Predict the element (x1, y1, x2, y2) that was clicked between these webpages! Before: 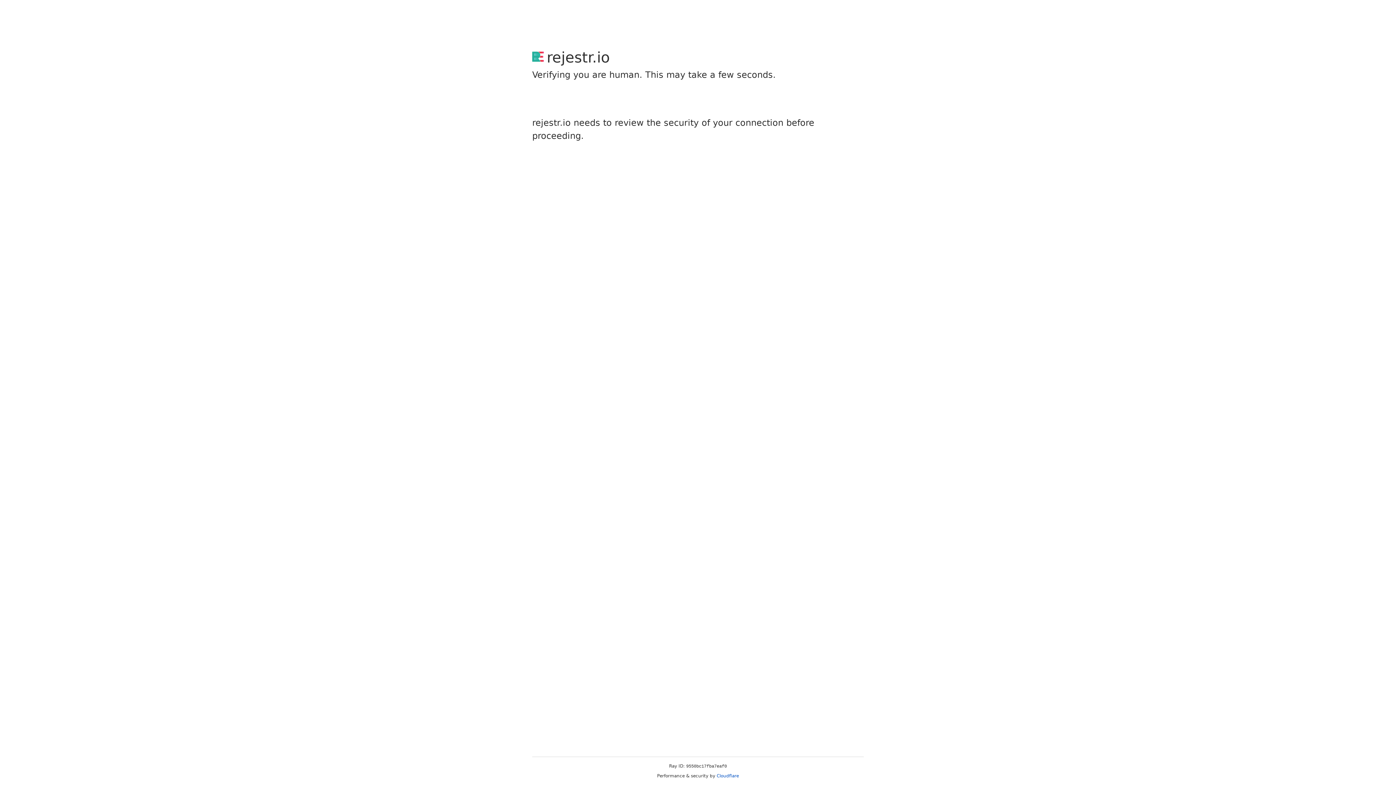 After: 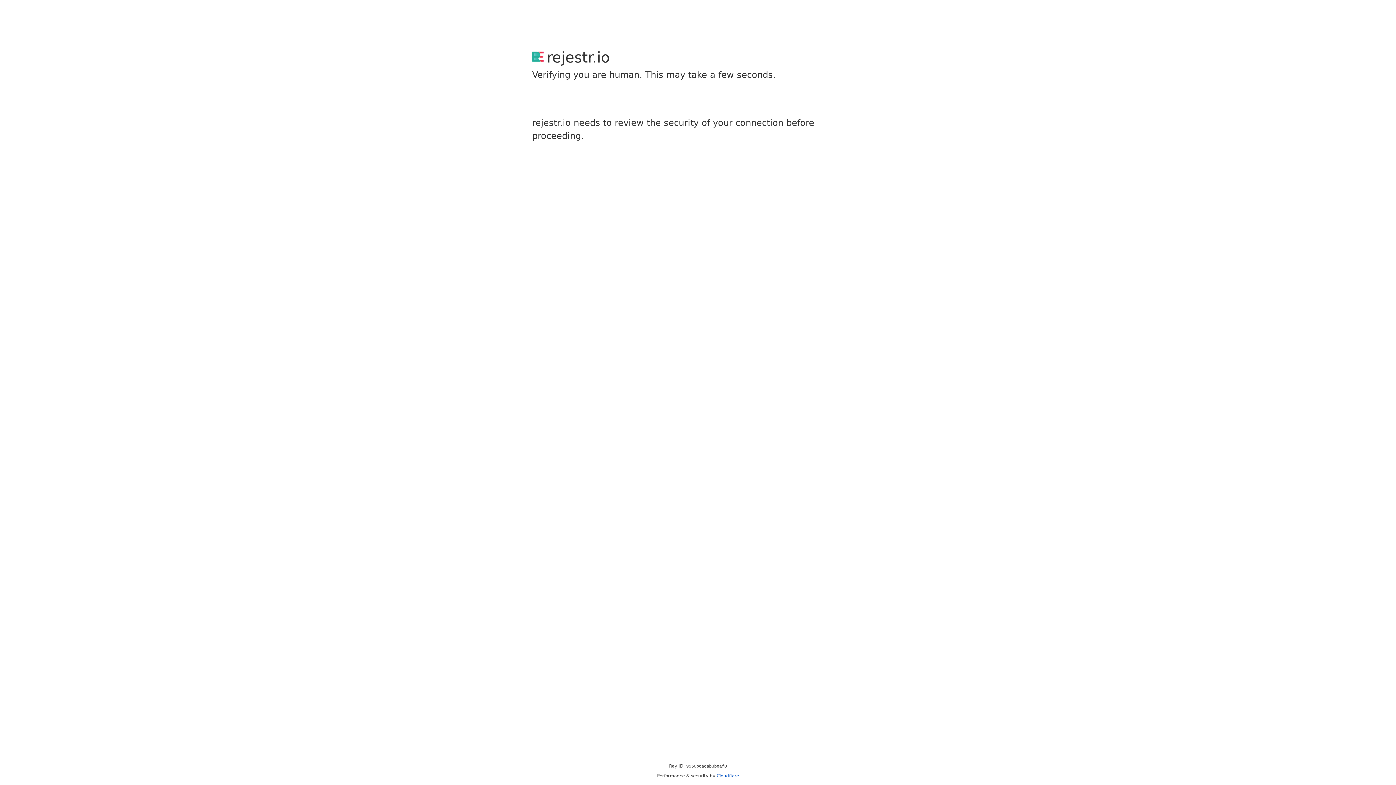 Action: bbox: (716, 773, 739, 778) label: Cloudflare